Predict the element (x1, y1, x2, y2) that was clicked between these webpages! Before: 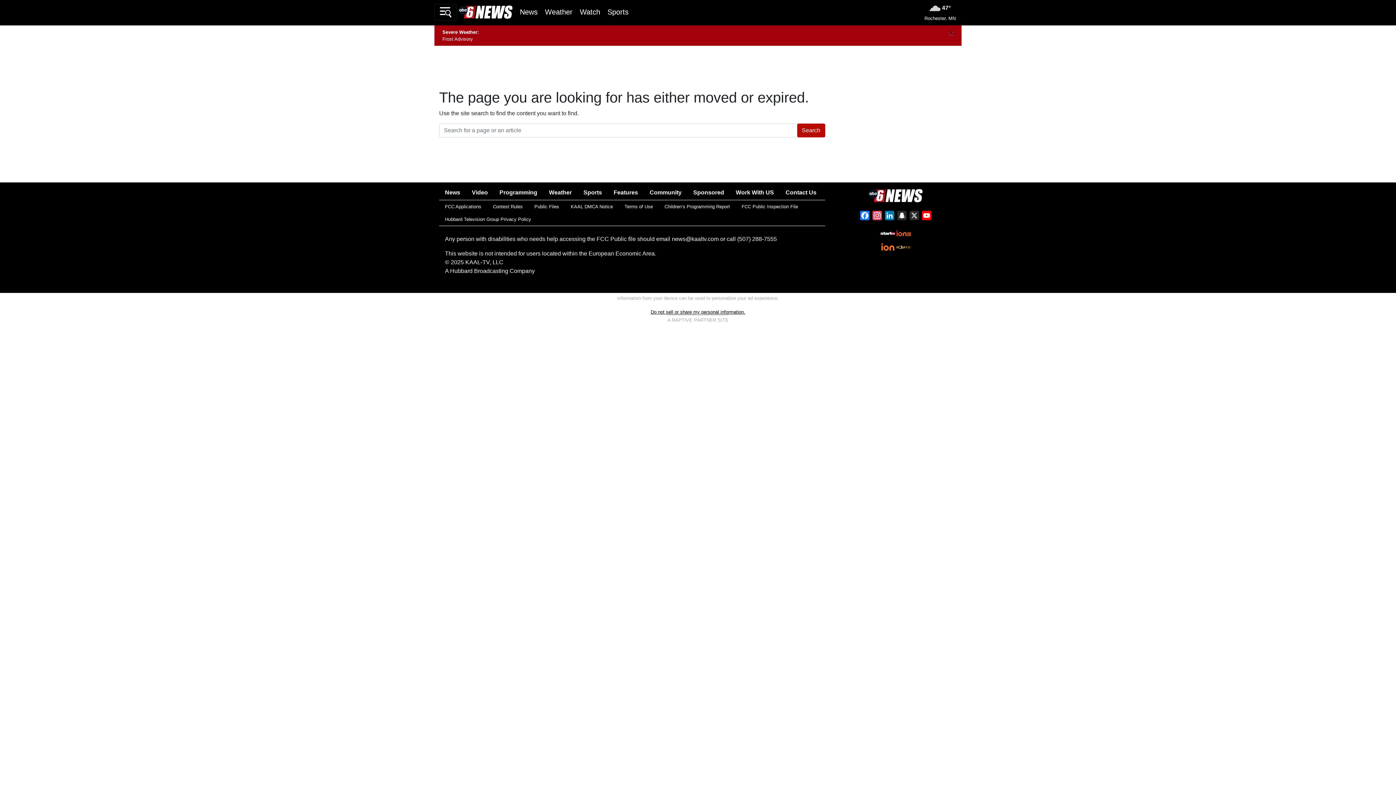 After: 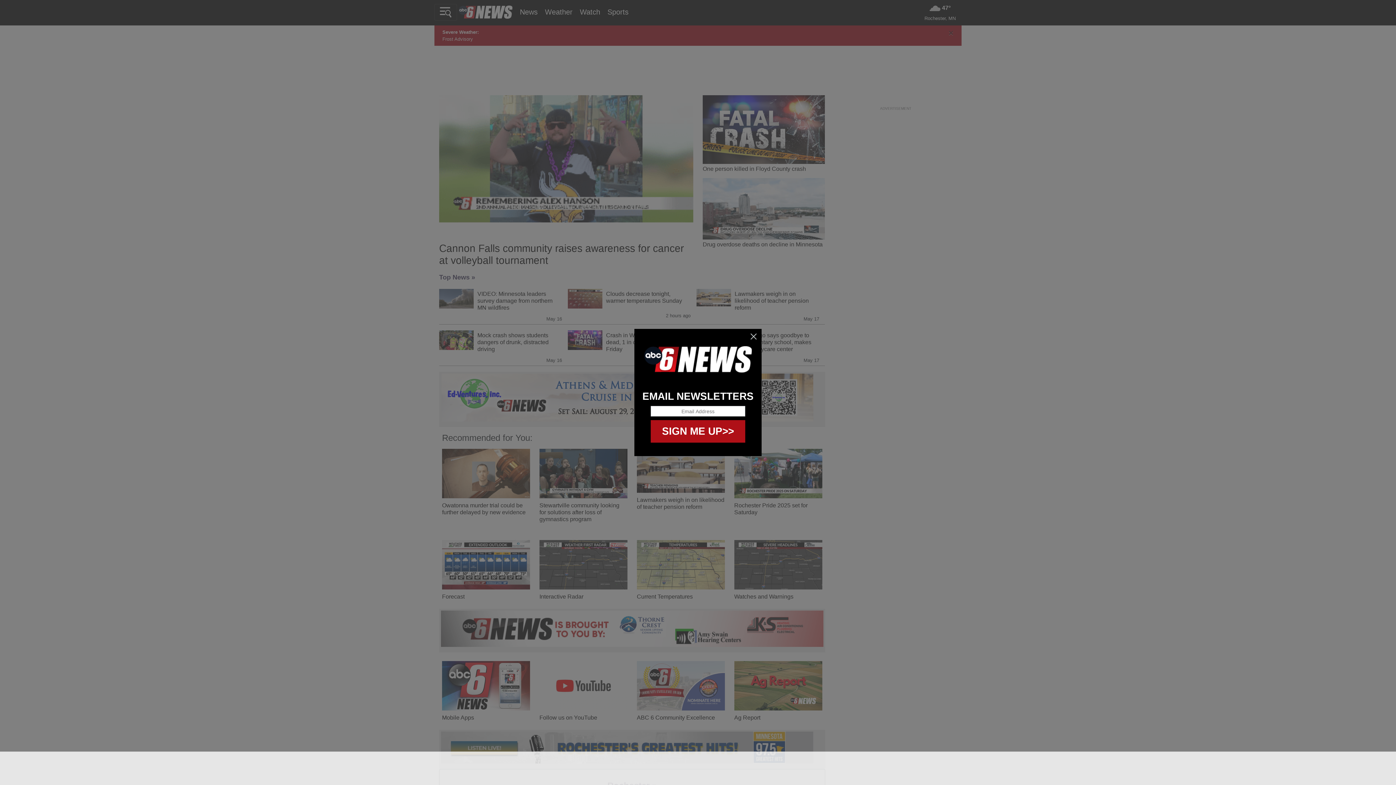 Action: bbox: (458, 0, 512, 25)